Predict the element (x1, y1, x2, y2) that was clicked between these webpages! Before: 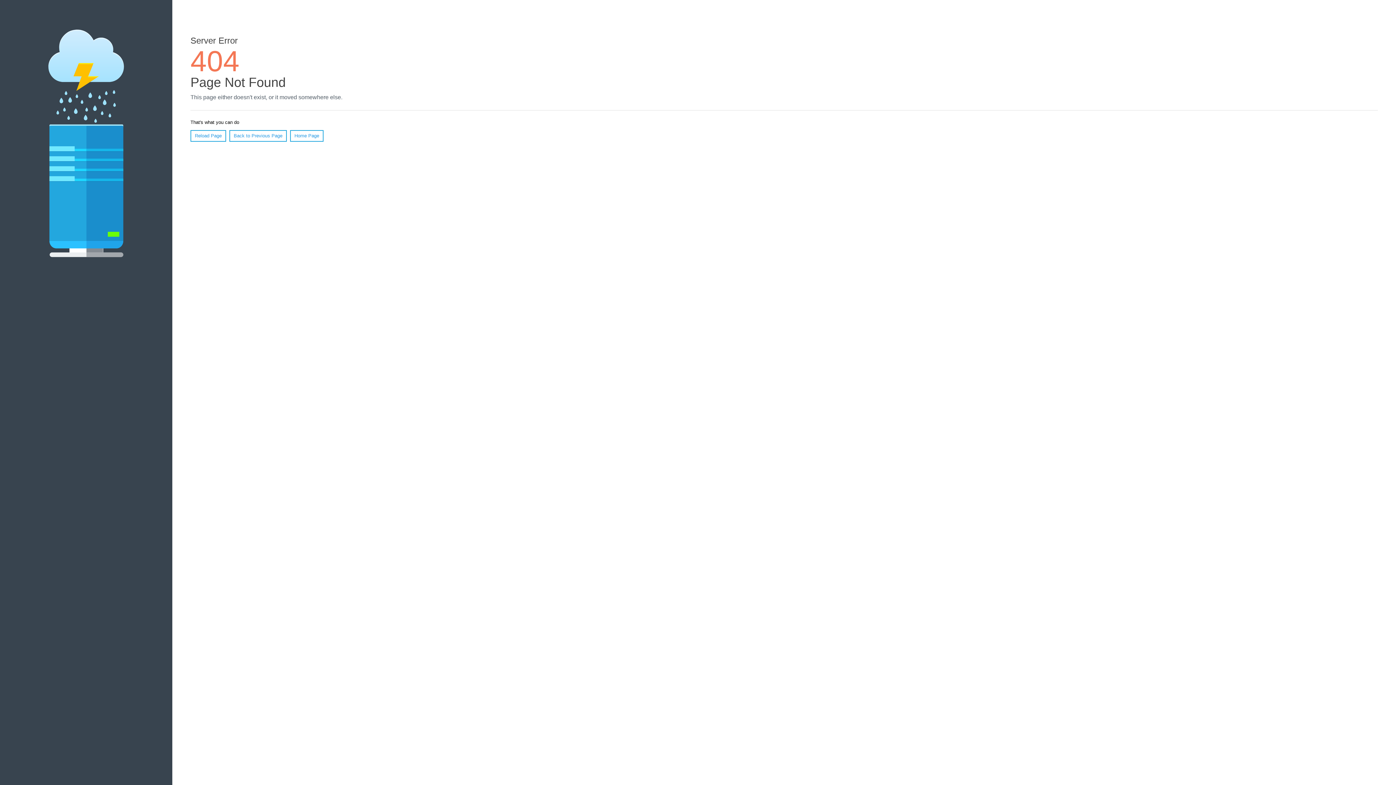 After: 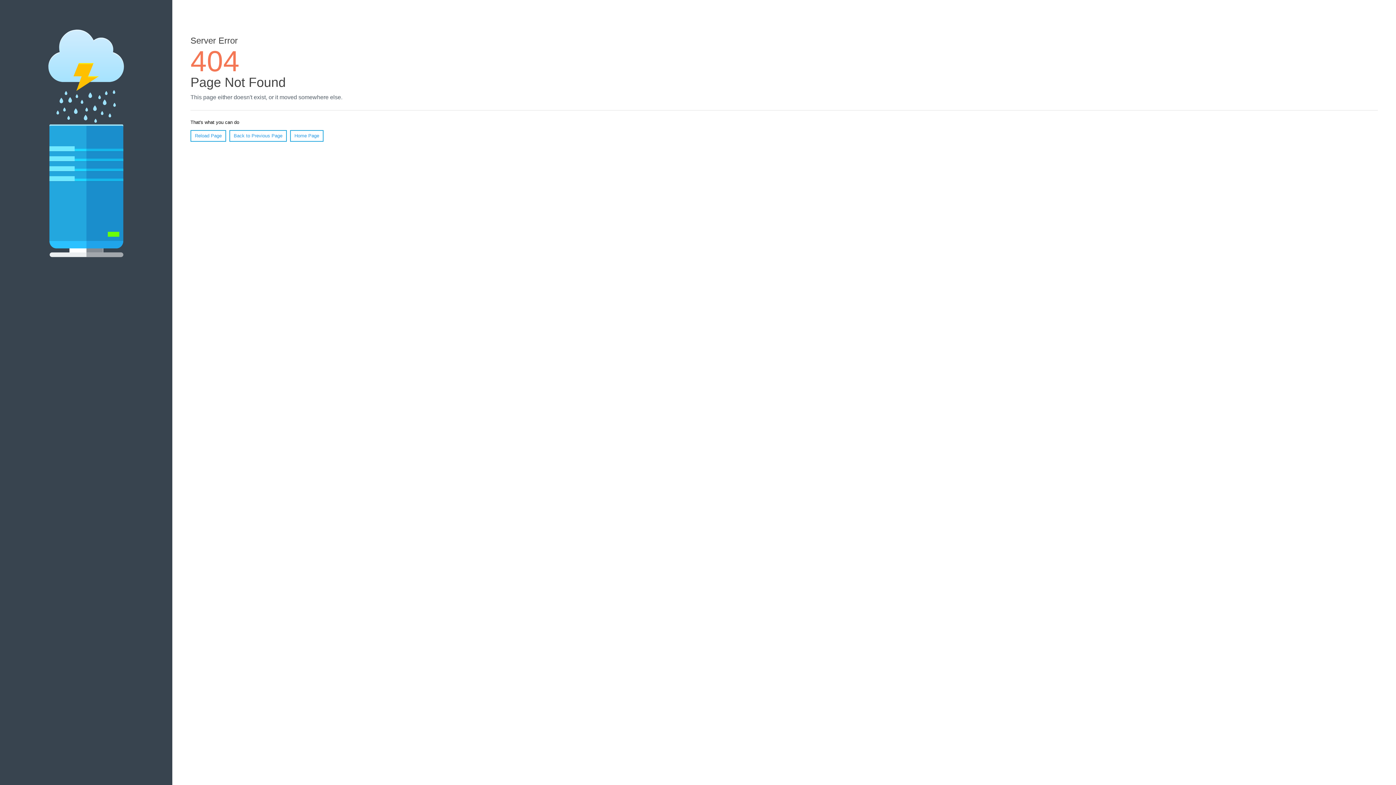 Action: bbox: (190, 130, 226, 141) label: Reload Page